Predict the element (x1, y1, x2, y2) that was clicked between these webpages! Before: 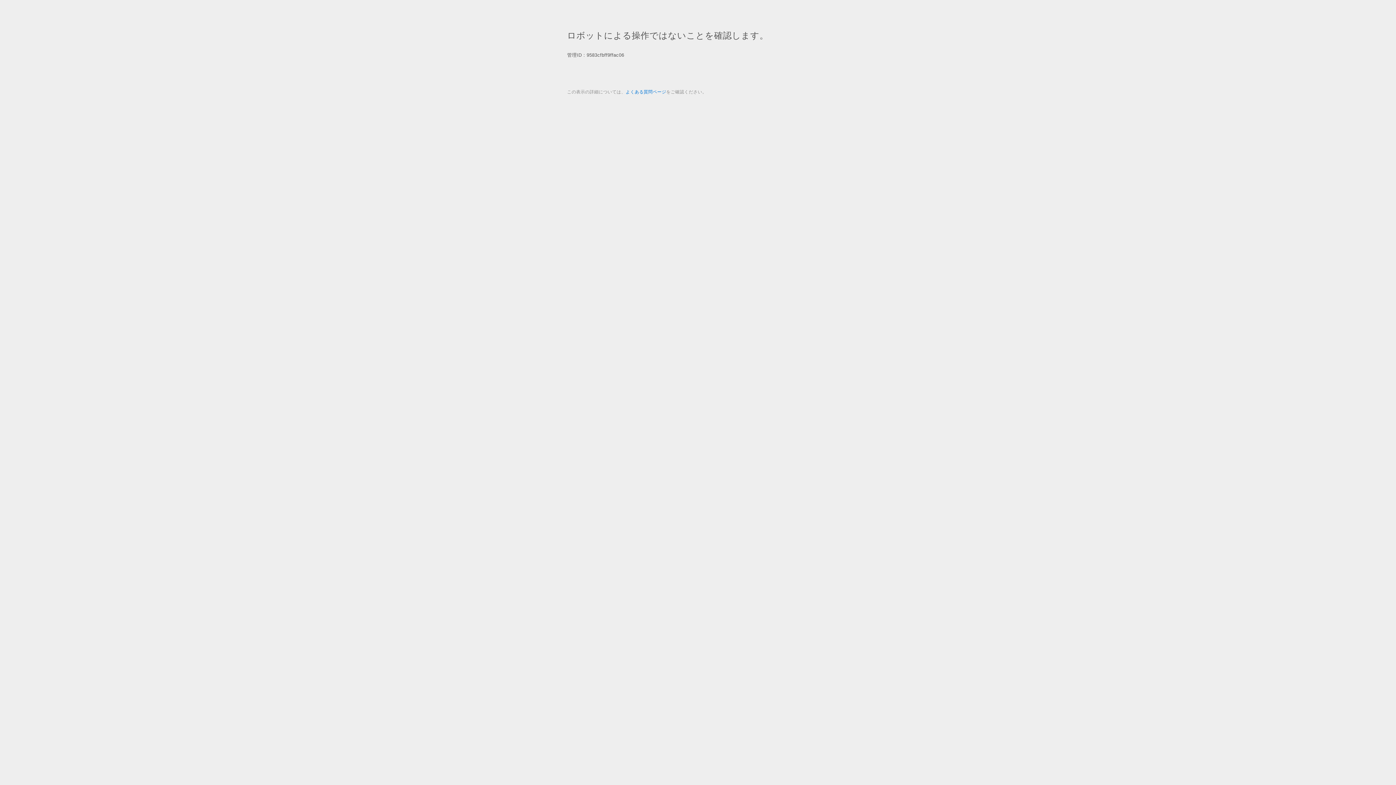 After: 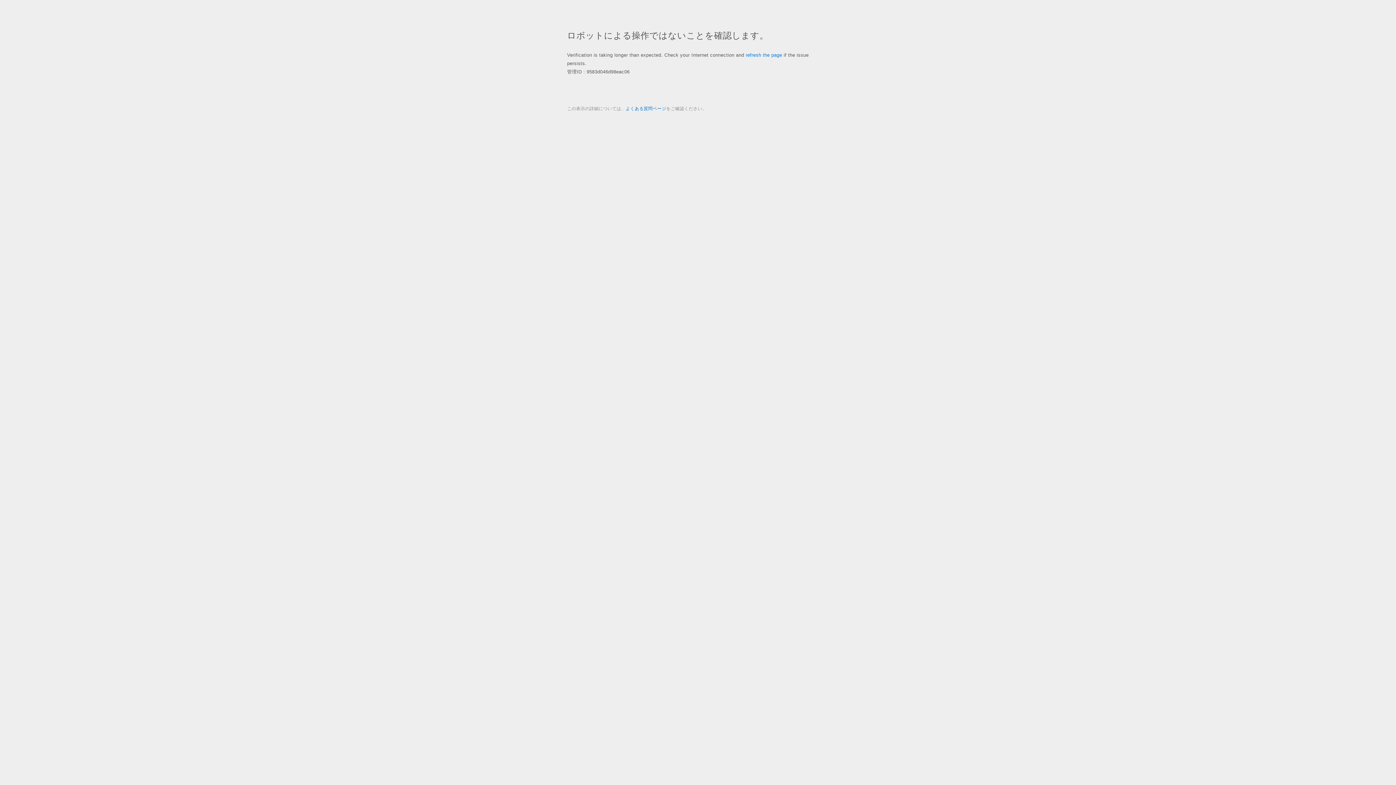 Action: bbox: (625, 89, 666, 94) label: よくある質問ページ